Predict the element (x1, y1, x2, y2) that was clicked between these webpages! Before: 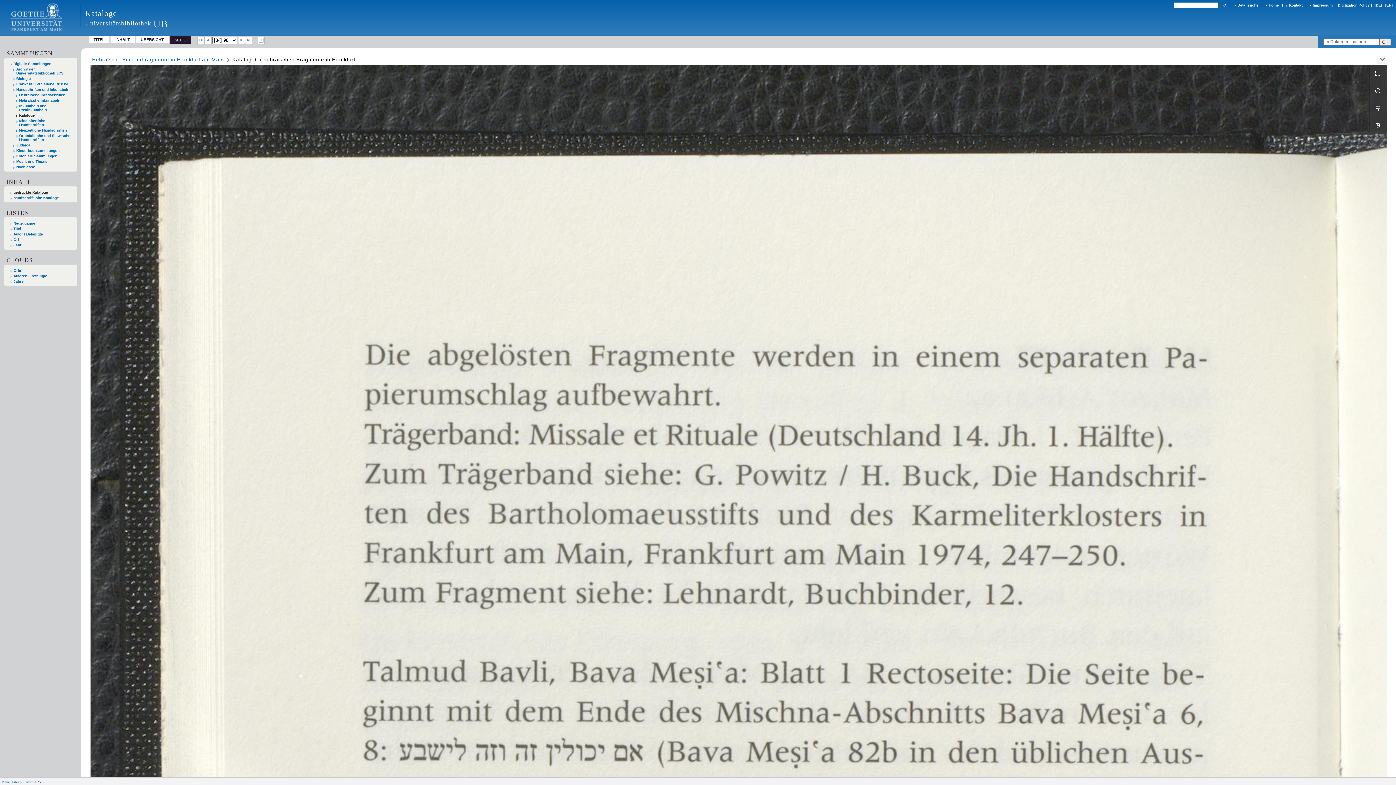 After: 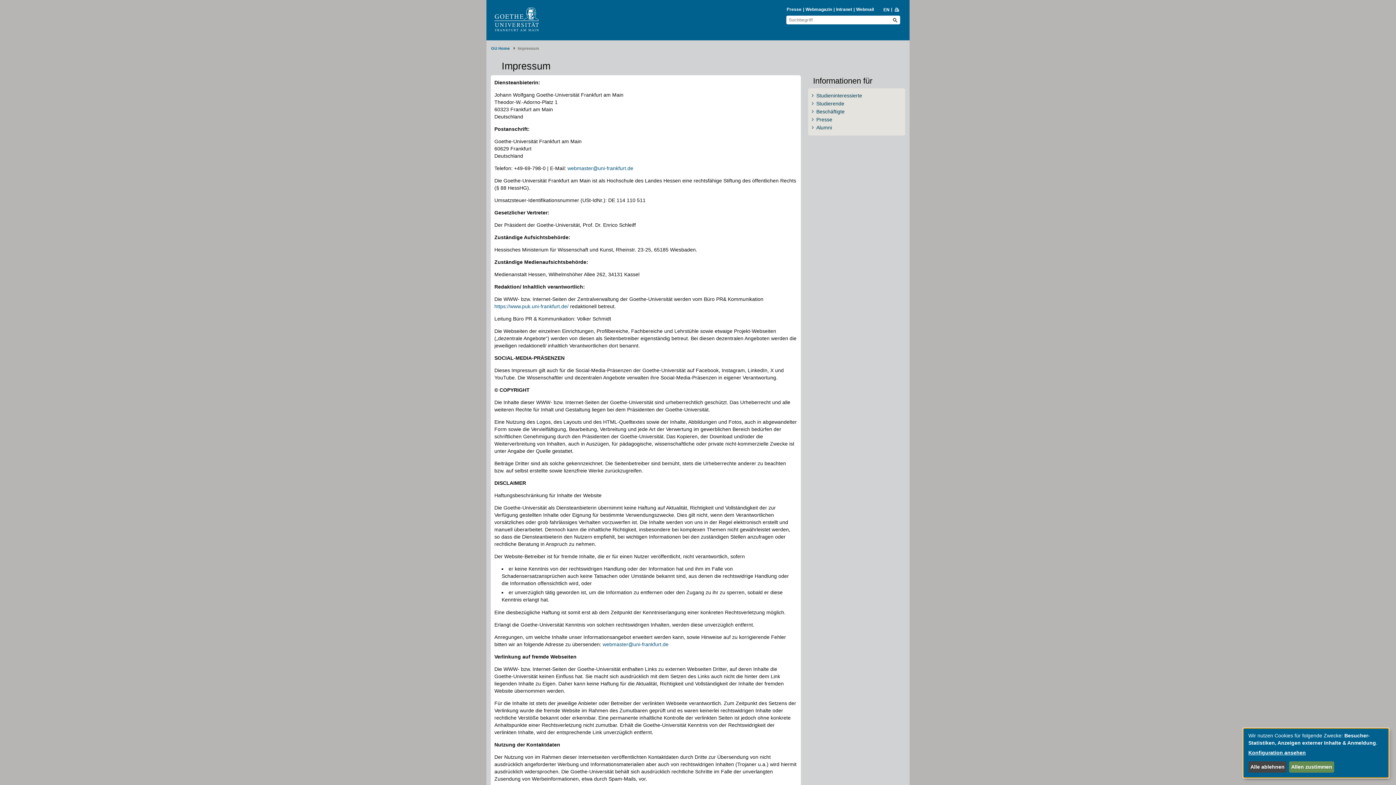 Action: label: Impressum bbox: (1310, 2, 1334, 8)